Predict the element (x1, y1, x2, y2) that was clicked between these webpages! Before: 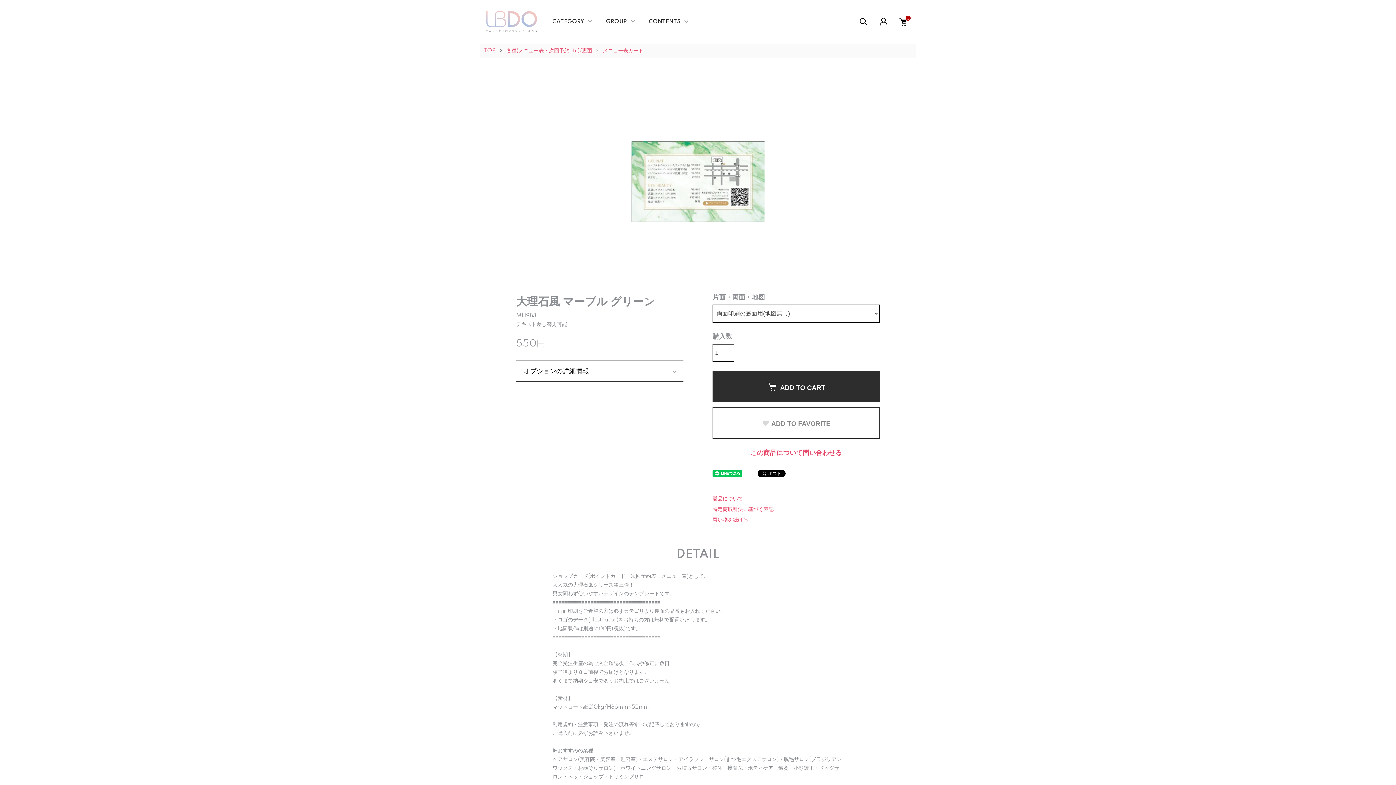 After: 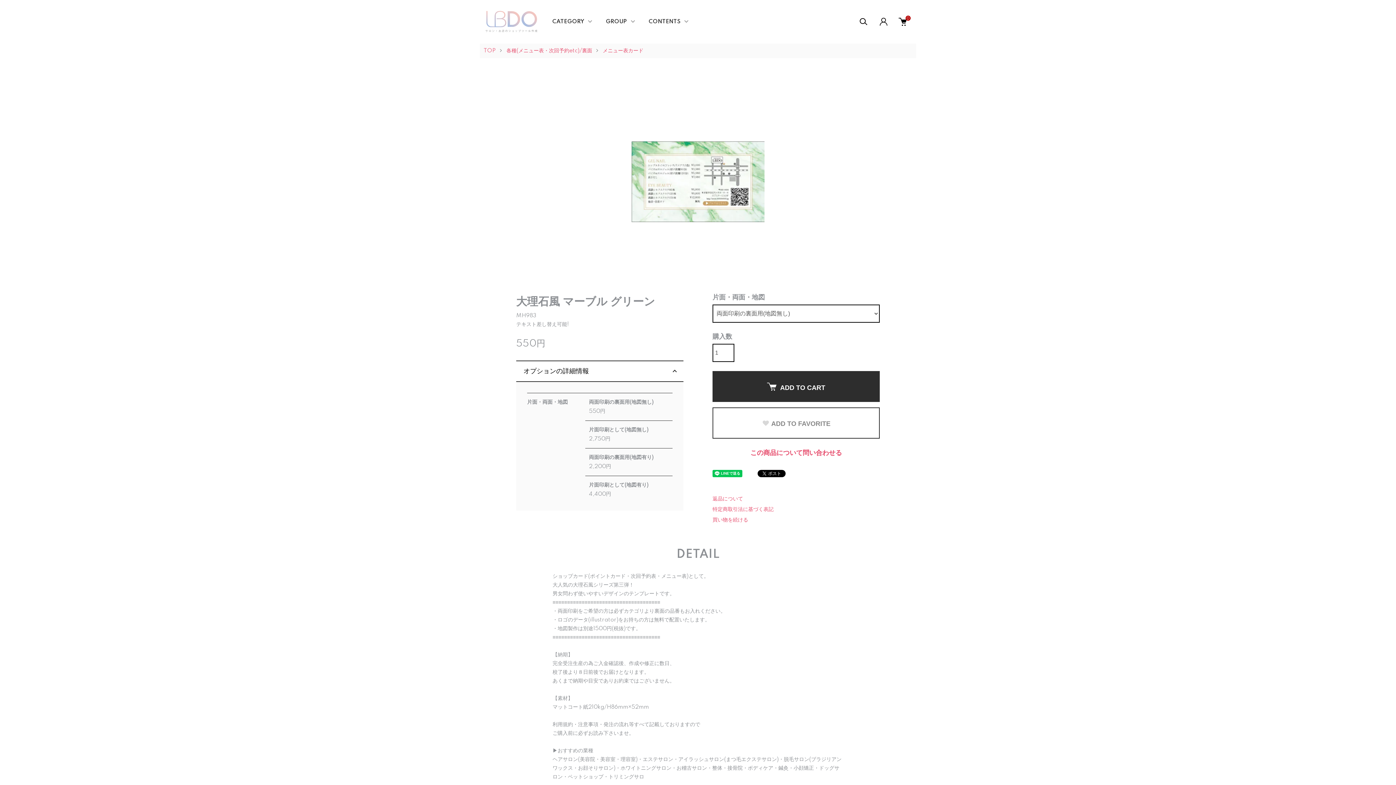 Action: bbox: (516, 360, 683, 382) label: オプションの詳細情報